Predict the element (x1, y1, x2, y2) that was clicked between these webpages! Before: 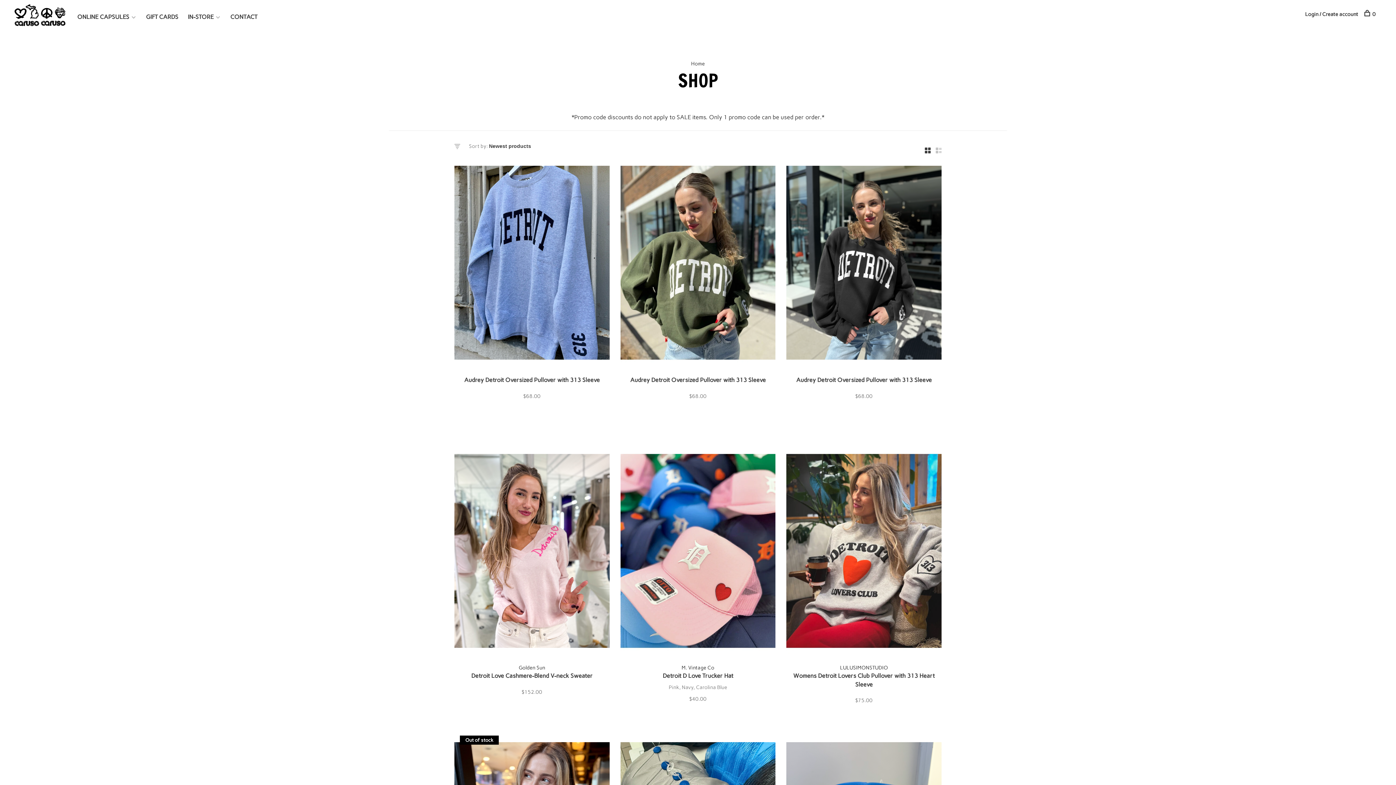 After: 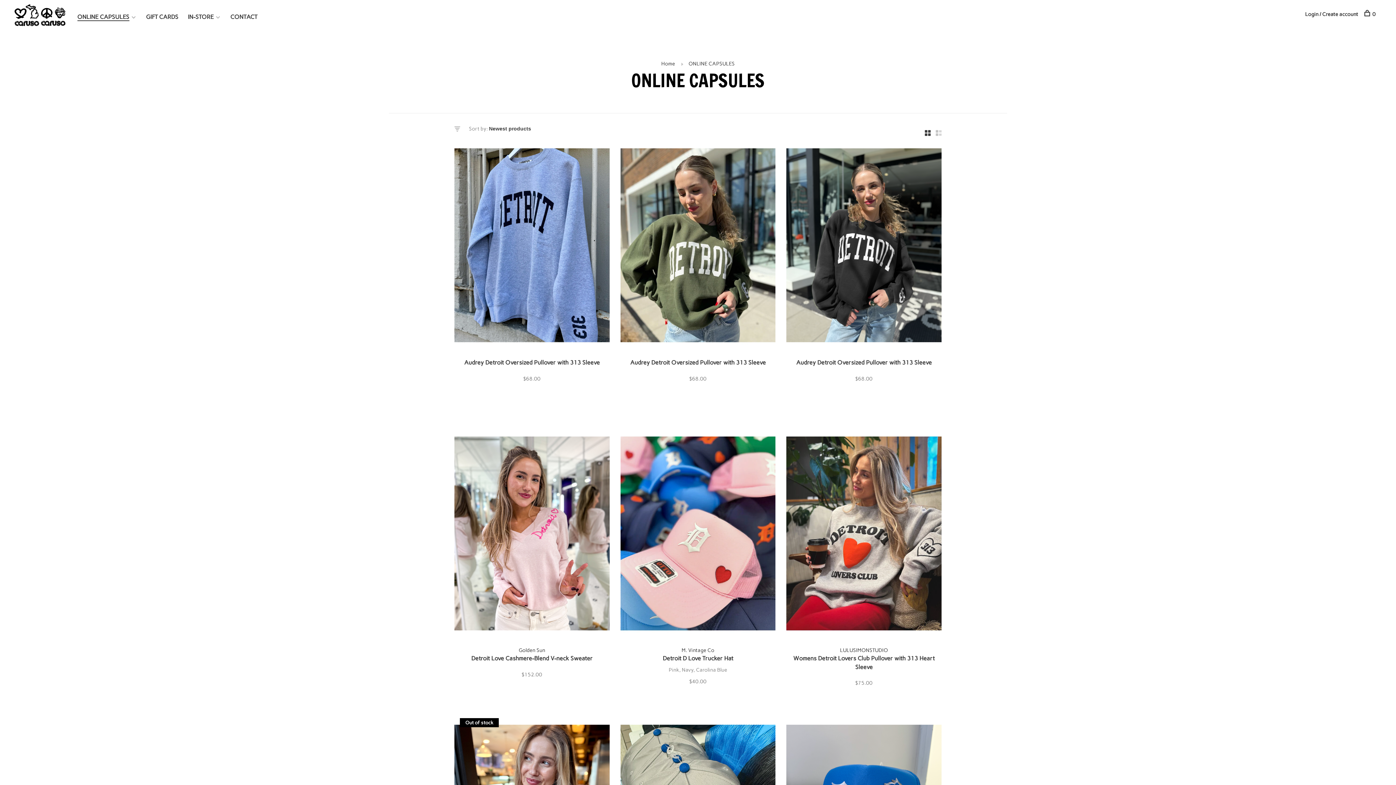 Action: label: ONLINE CAPSULES bbox: (345, 154, 397, 161)